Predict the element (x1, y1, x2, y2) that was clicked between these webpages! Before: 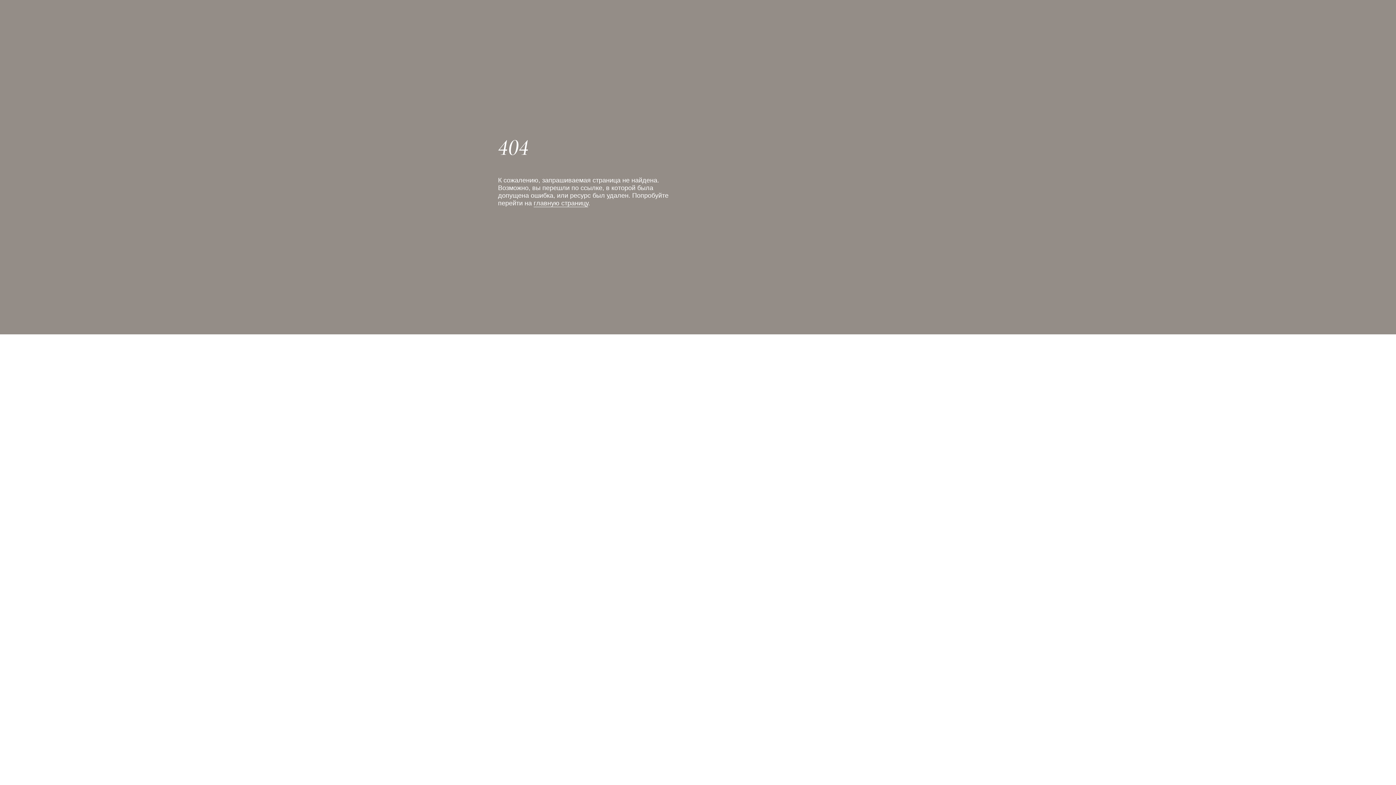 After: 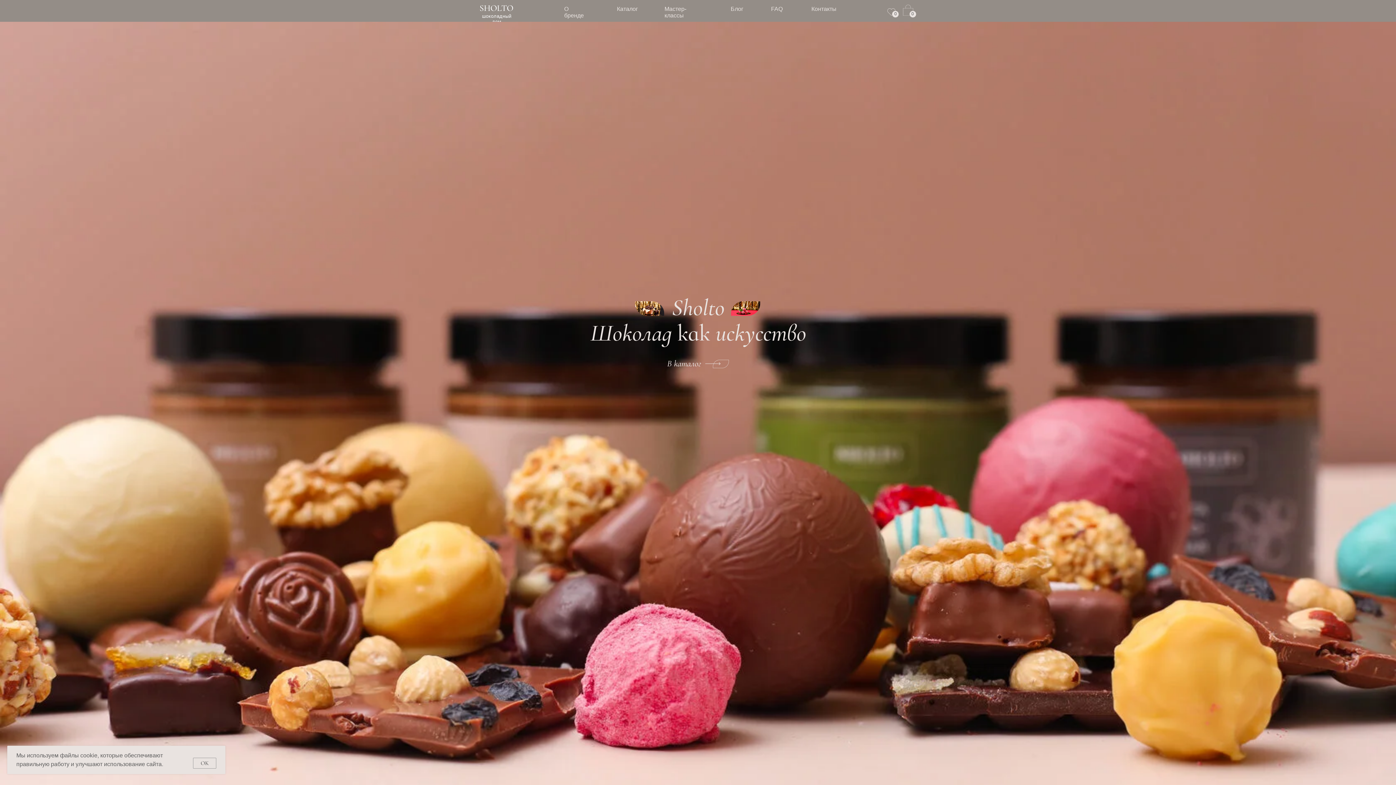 Action: label: главную страницу bbox: (533, 199, 588, 207)